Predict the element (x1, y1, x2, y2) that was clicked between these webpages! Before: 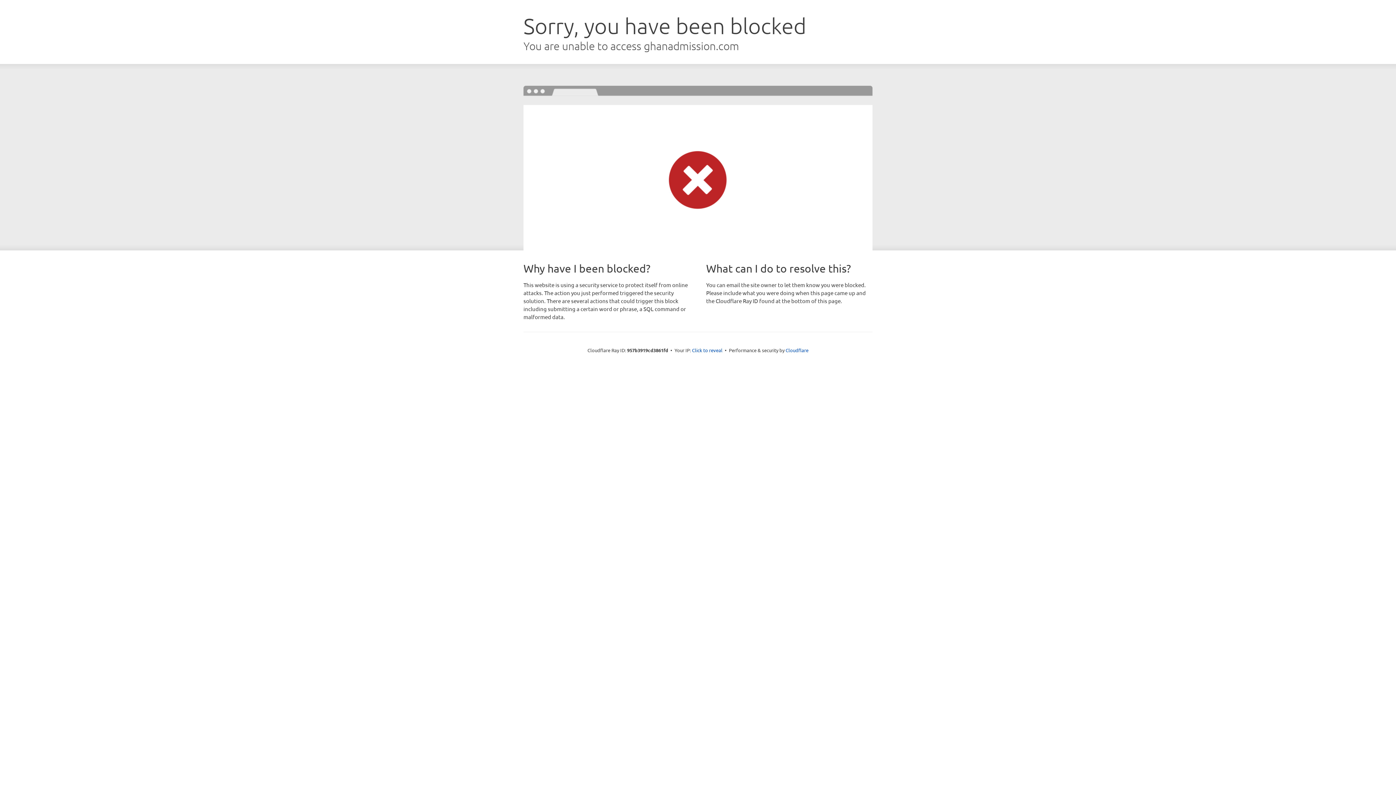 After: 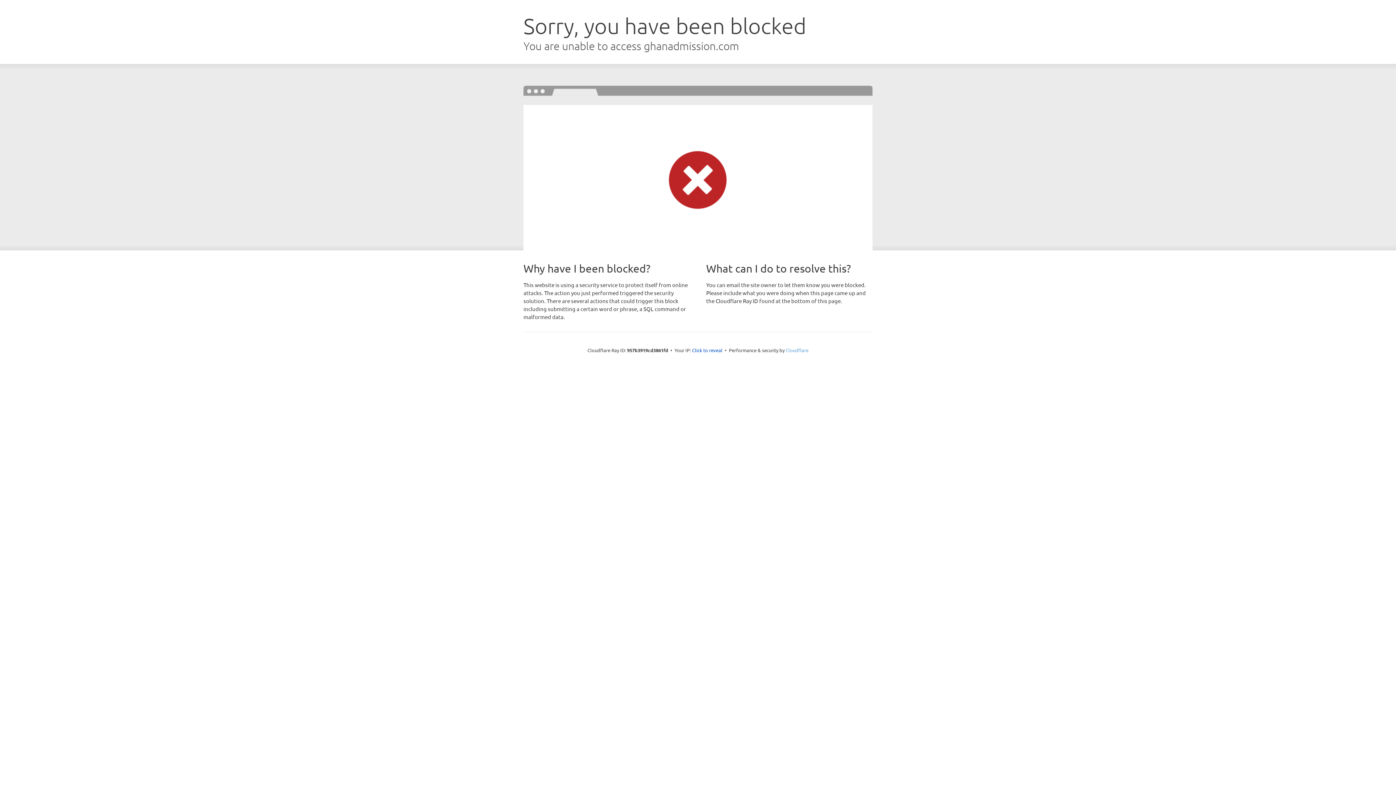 Action: bbox: (785, 347, 808, 353) label: Cloudflare